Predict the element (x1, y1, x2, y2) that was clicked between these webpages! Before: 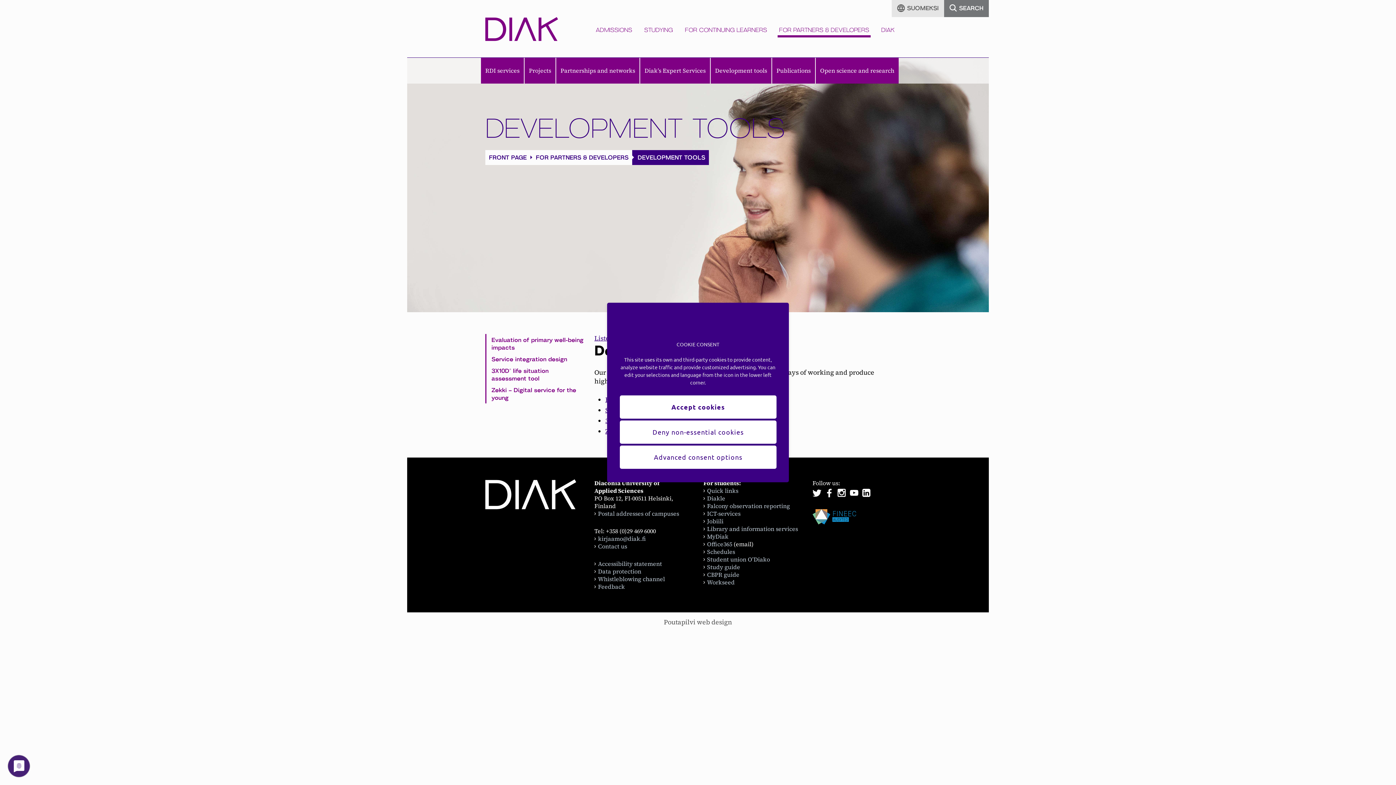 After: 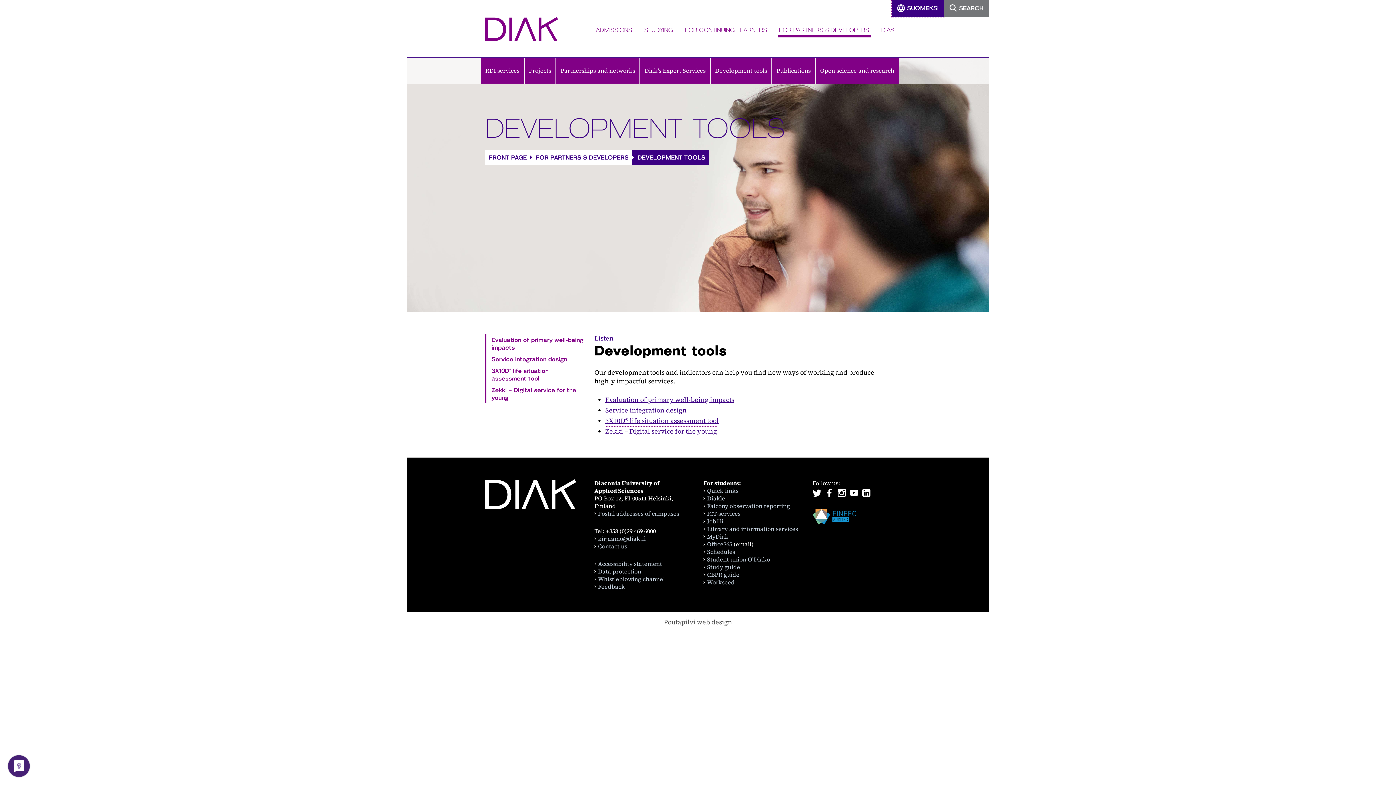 Action: label: Deny non-essential cookies bbox: (620, 420, 776, 444)